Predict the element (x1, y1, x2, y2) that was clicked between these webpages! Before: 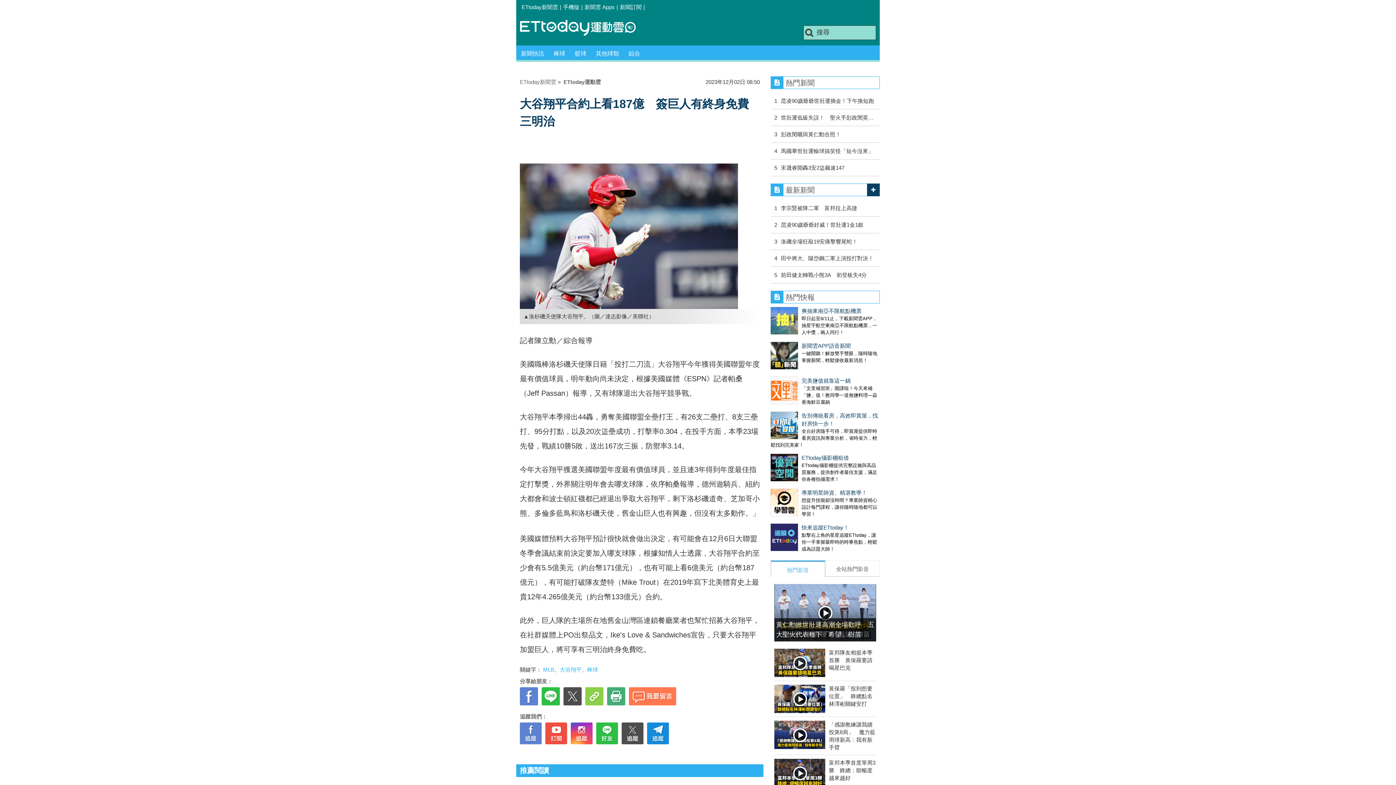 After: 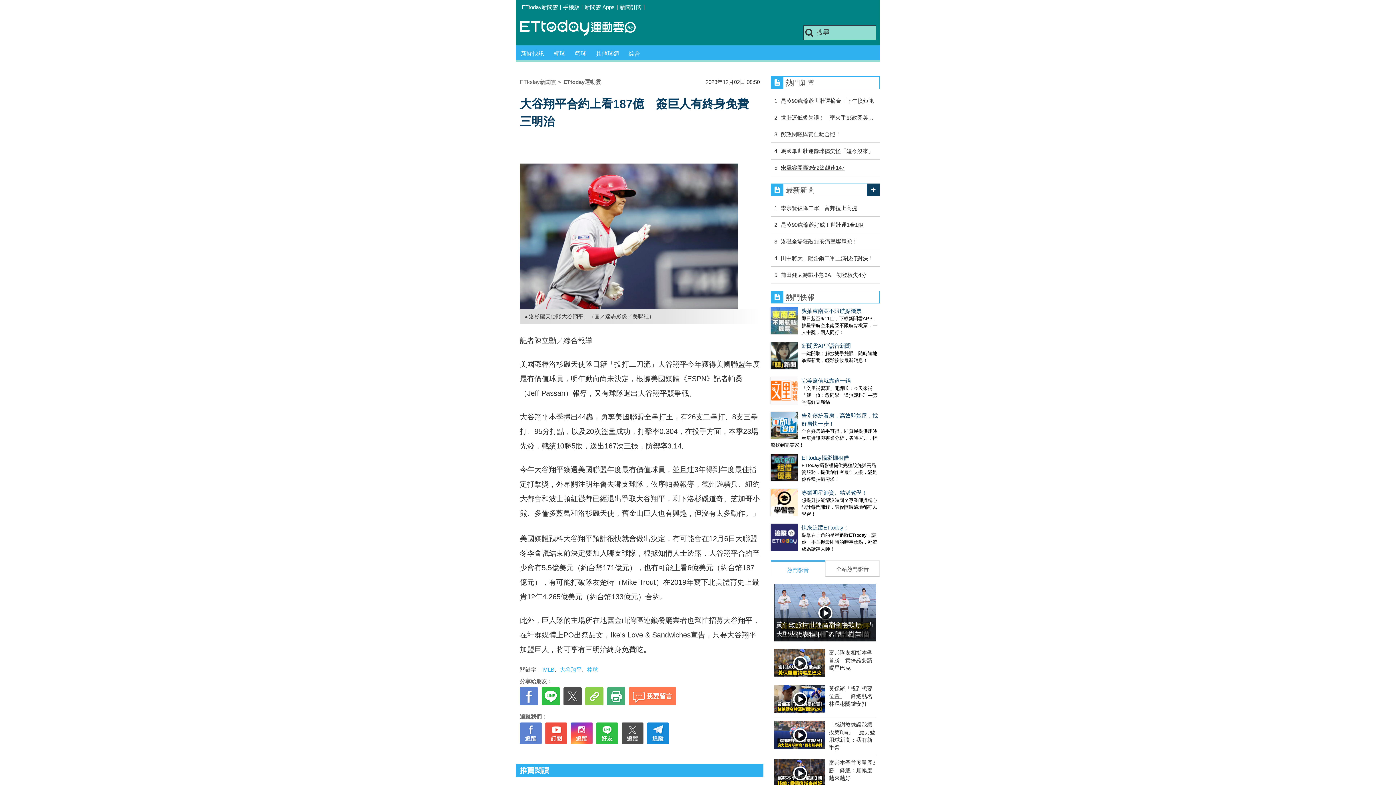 Action: label: 宋晟睿開轟3安2盜飆速147 bbox: (777, 164, 844, 170)